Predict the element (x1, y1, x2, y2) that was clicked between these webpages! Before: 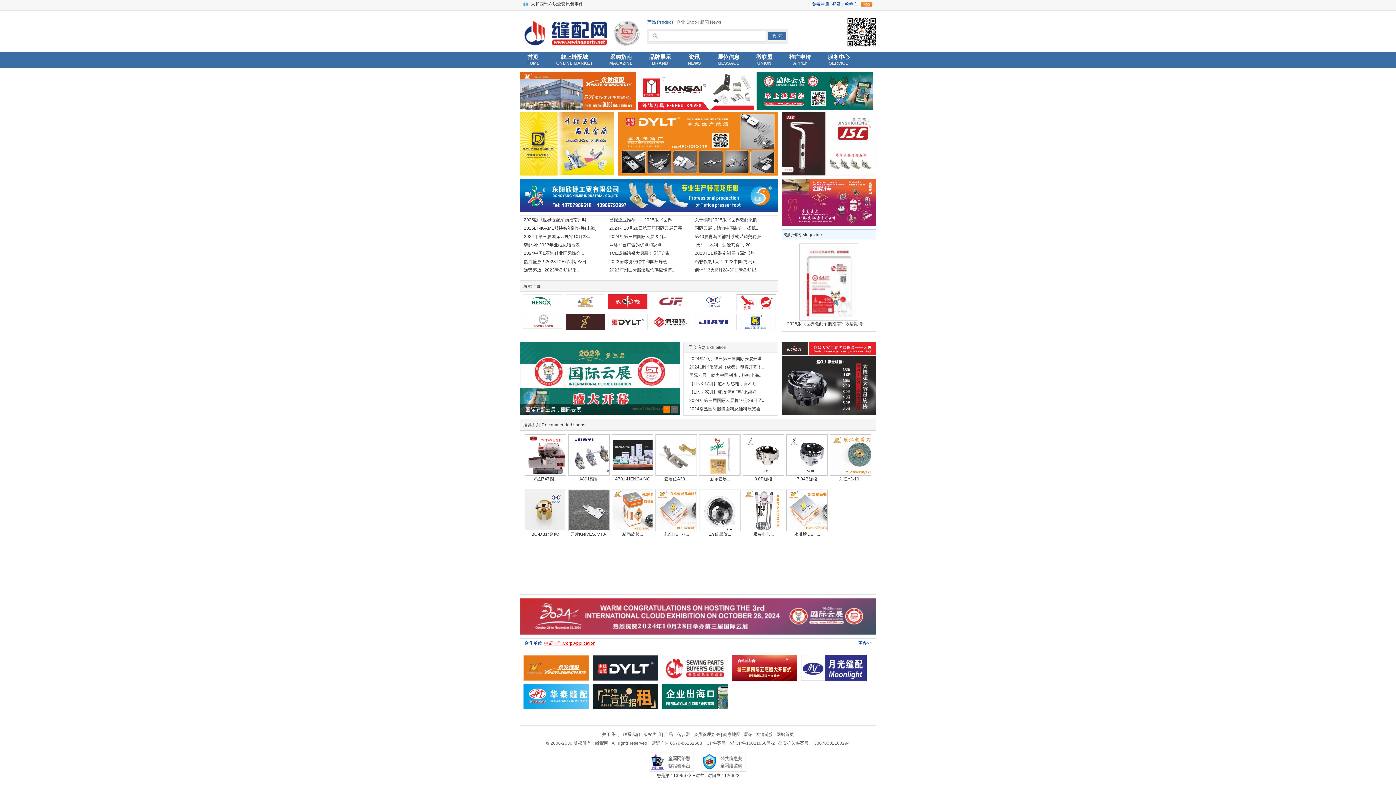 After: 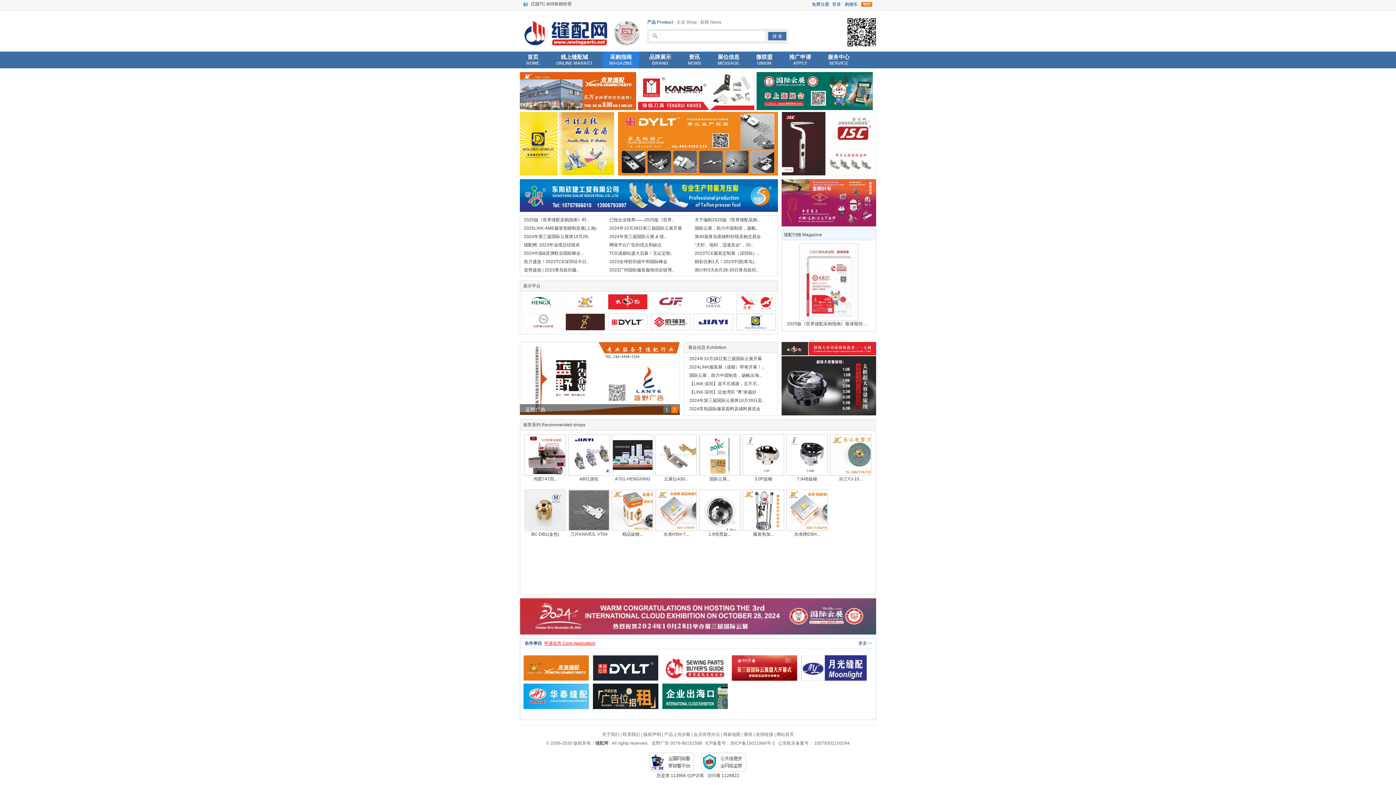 Action: label: 采购指南

MAGAZINE bbox: (602, 51, 639, 68)